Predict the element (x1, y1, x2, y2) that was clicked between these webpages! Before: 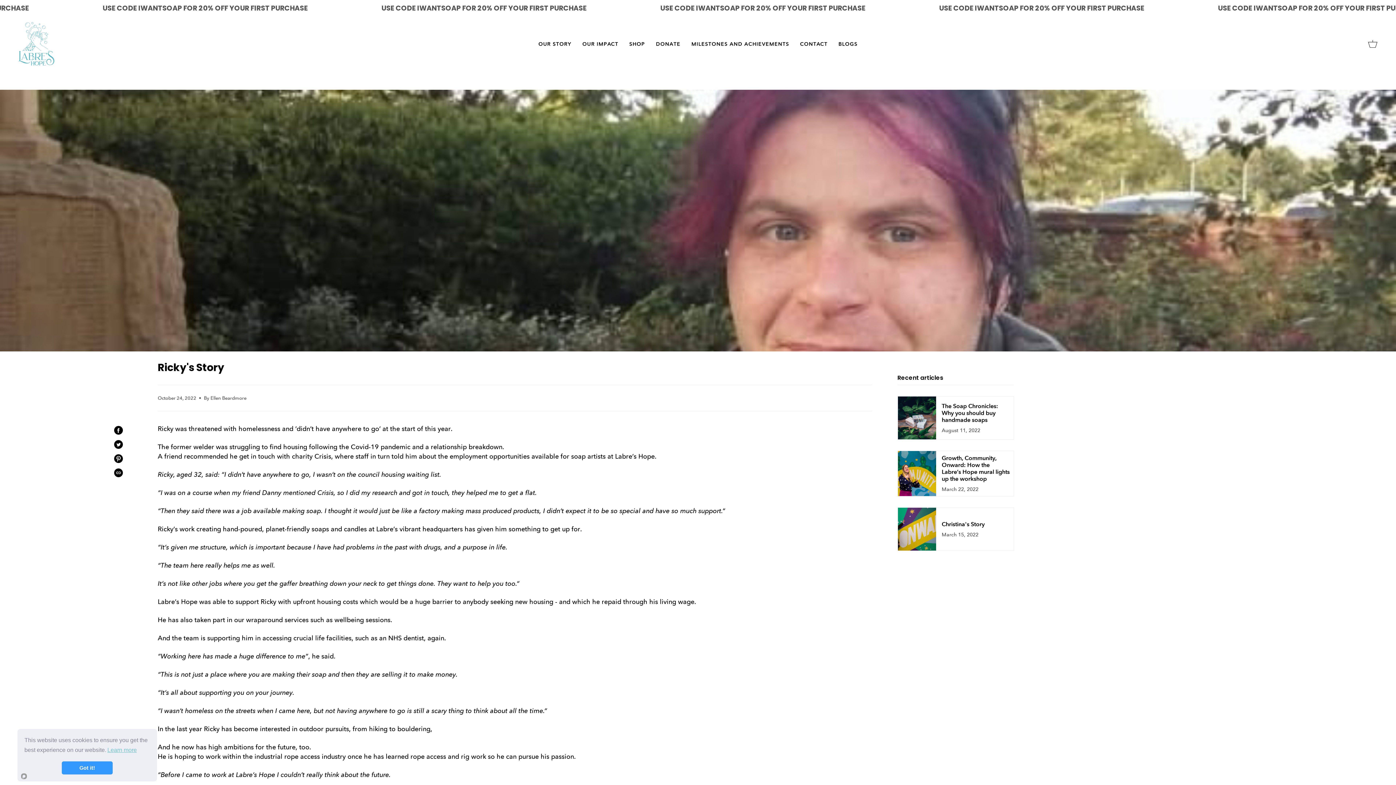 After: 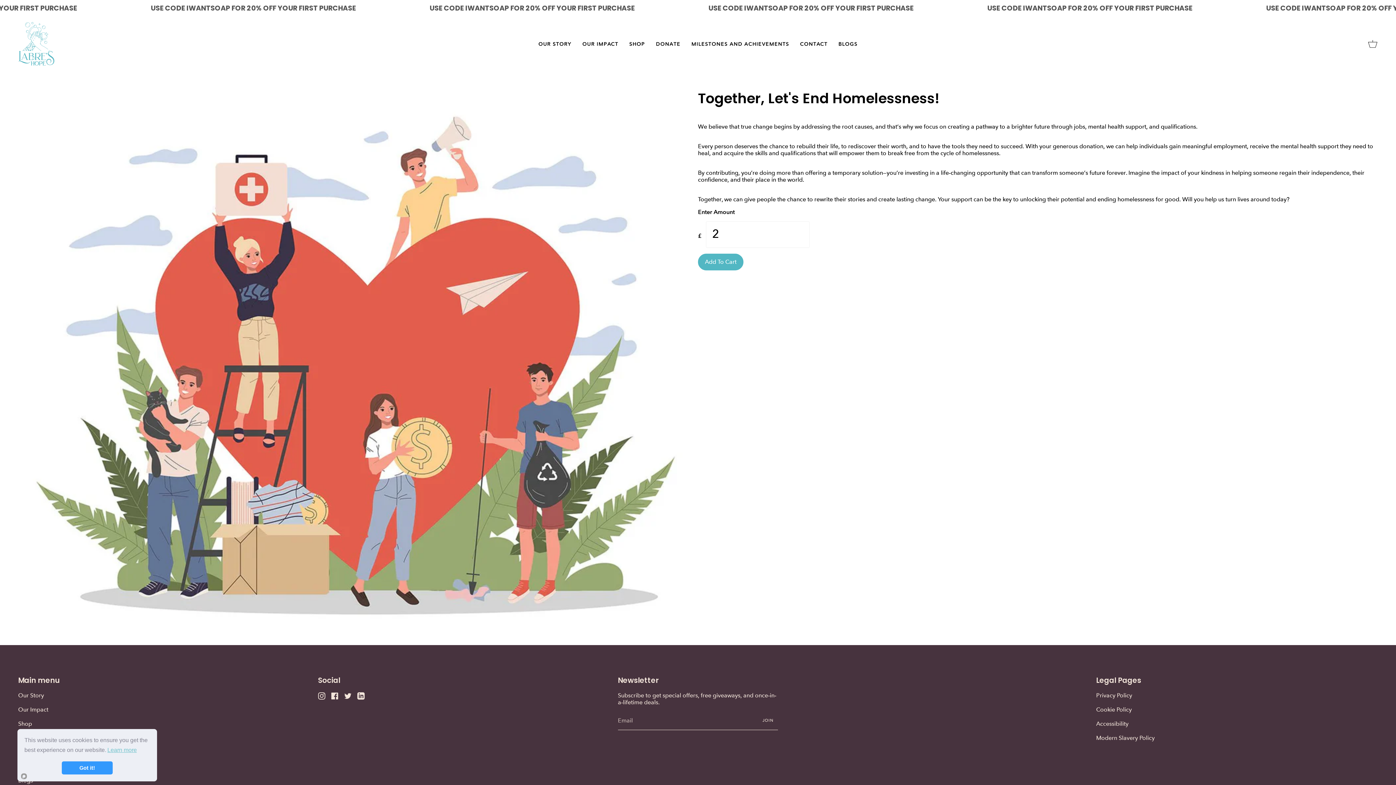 Action: label: DONATE bbox: (650, 16, 686, 71)